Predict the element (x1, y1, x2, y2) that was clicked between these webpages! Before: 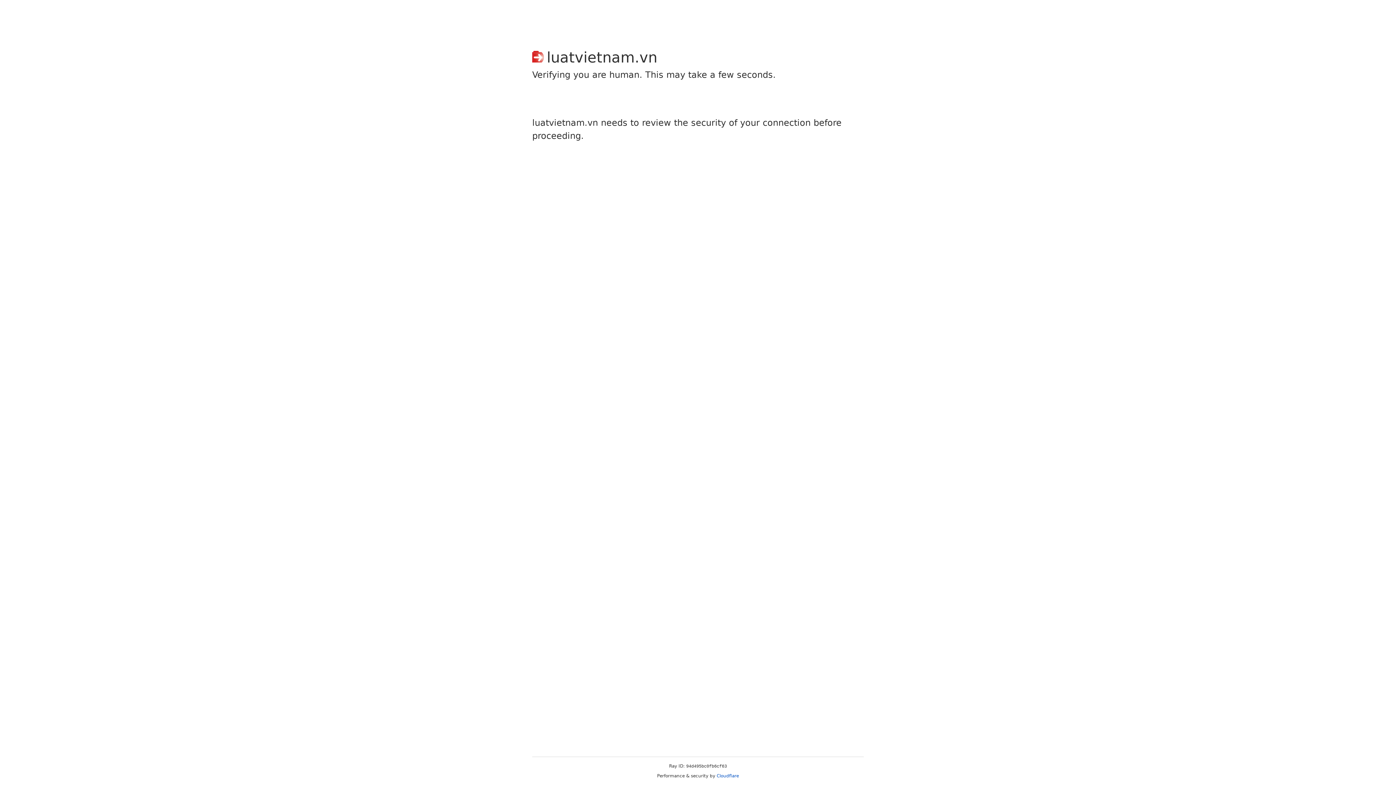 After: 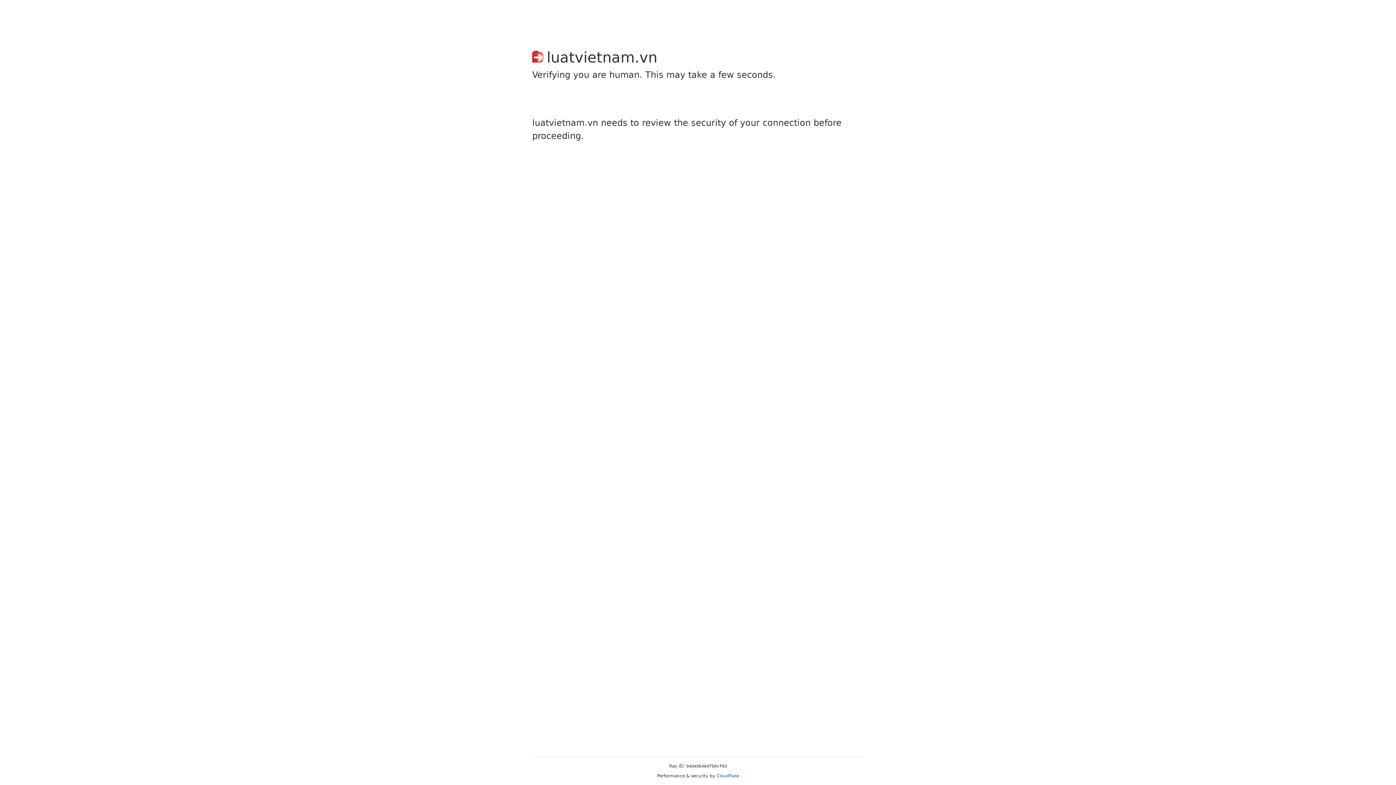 Action: label: Cloudflare bbox: (716, 773, 739, 778)